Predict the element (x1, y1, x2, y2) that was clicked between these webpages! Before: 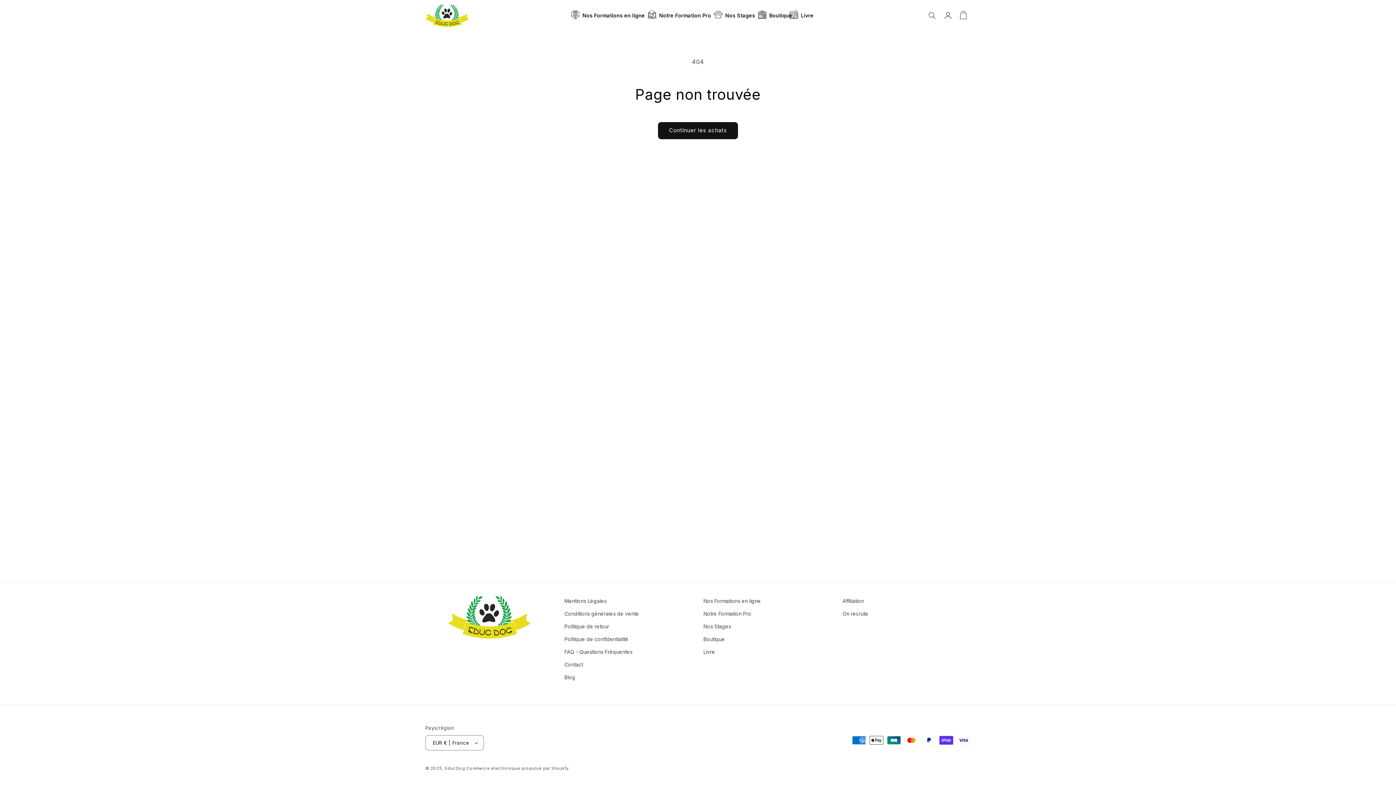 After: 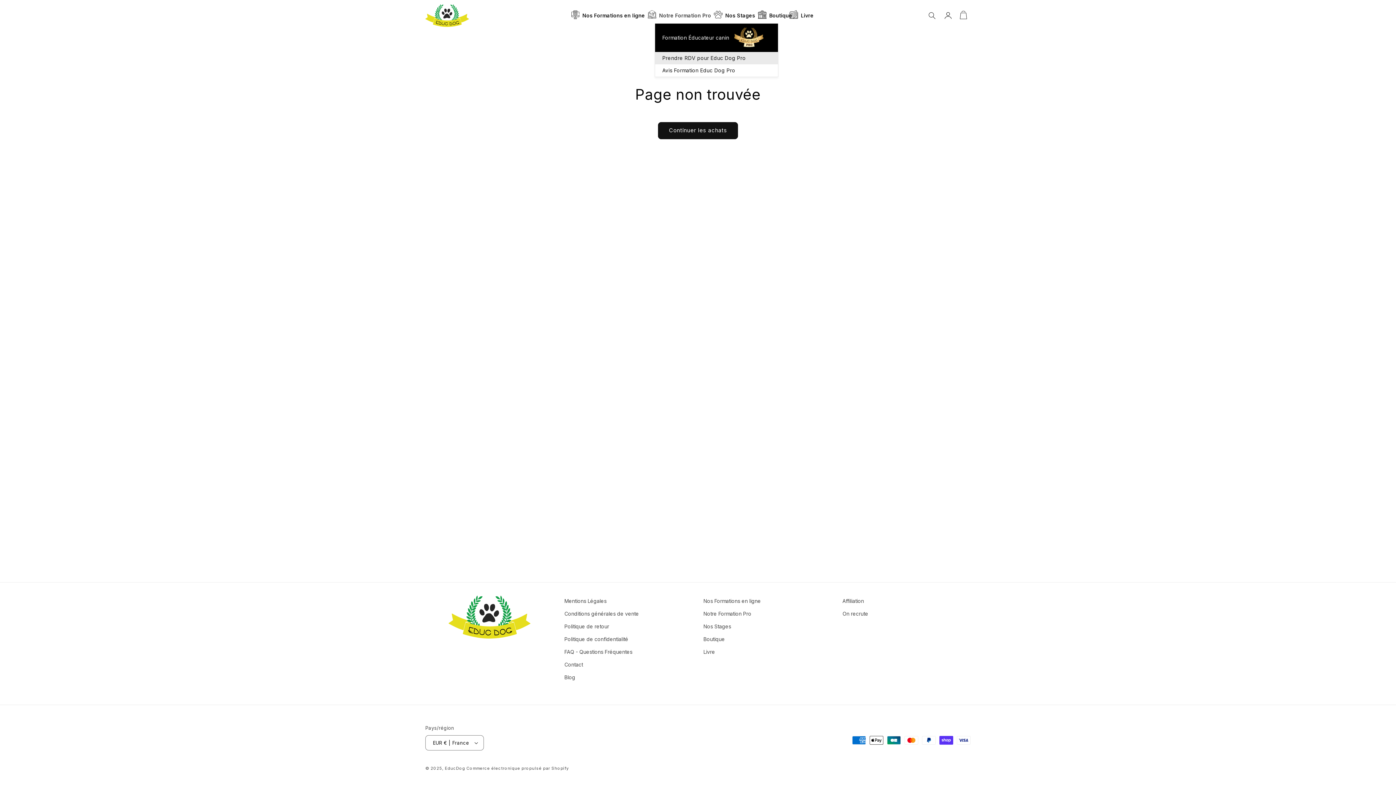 Action: label: Notre Formation Pro bbox: (654, 7, 721, 23)